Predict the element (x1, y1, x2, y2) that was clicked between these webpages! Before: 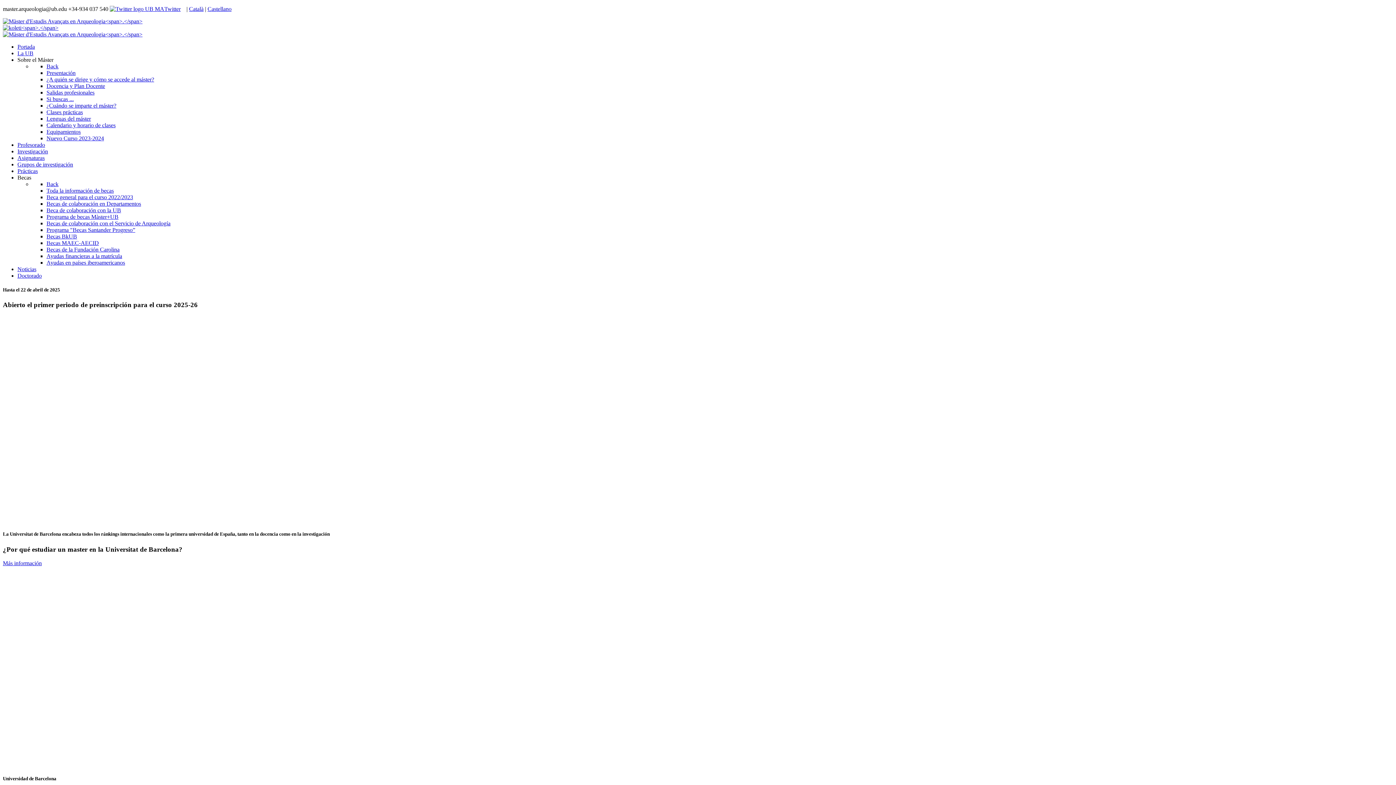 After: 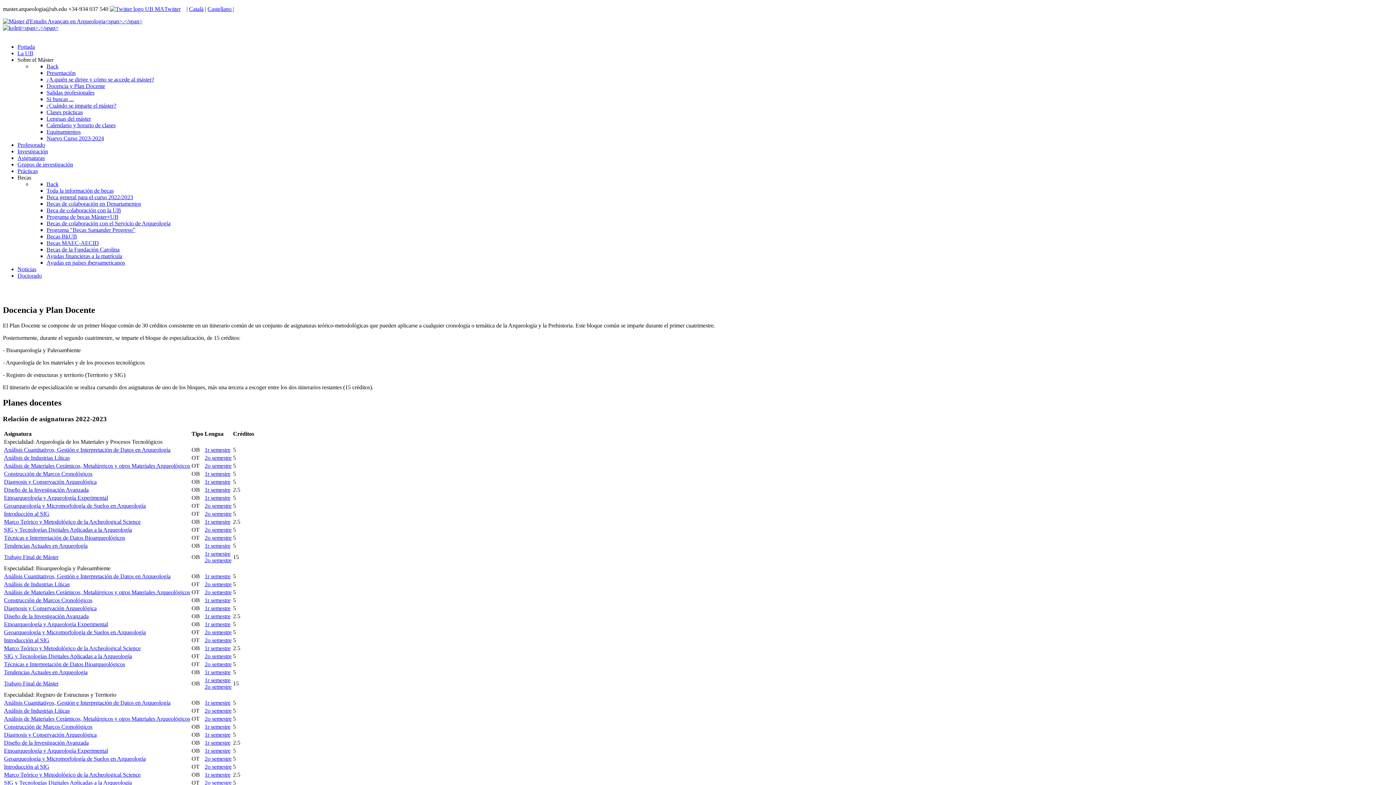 Action: bbox: (17, 154, 44, 161) label: Asignaturas